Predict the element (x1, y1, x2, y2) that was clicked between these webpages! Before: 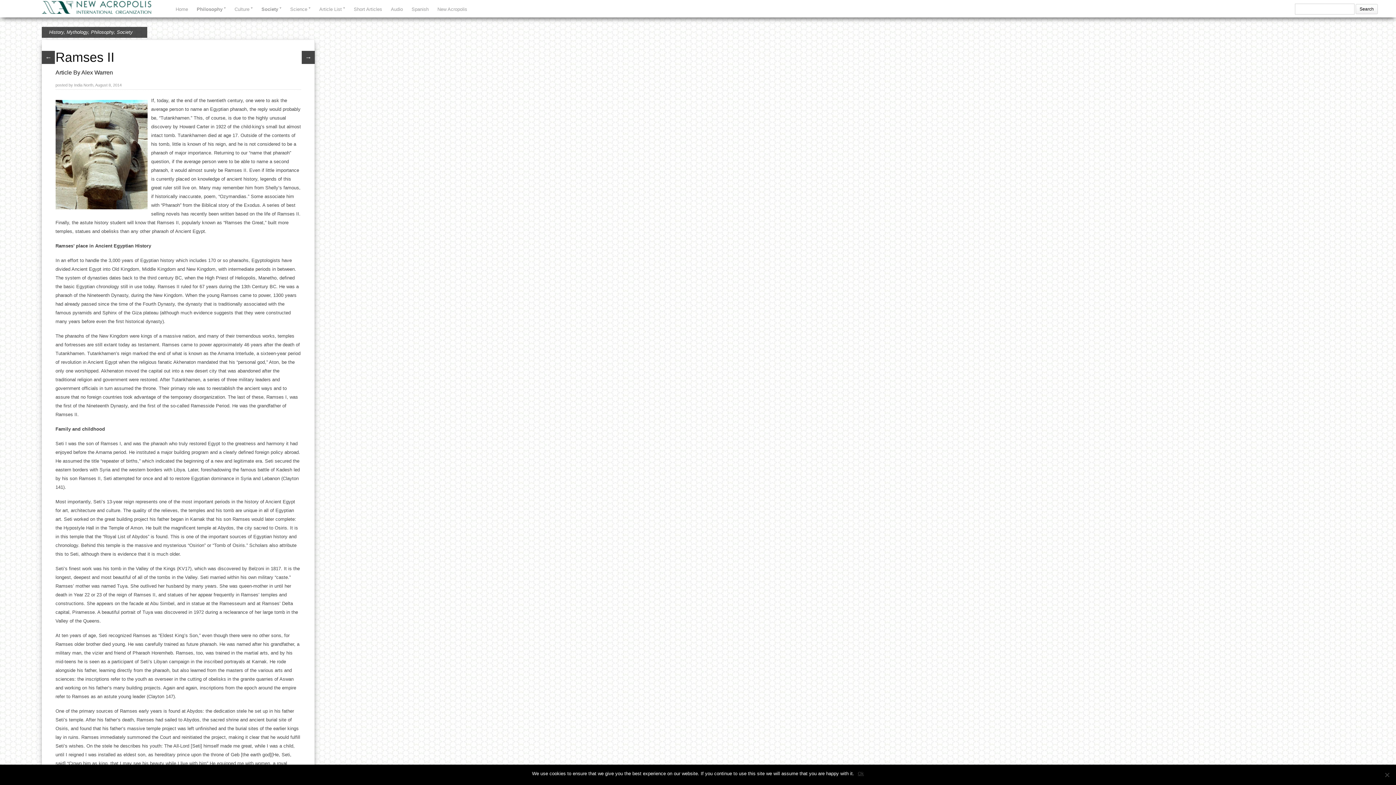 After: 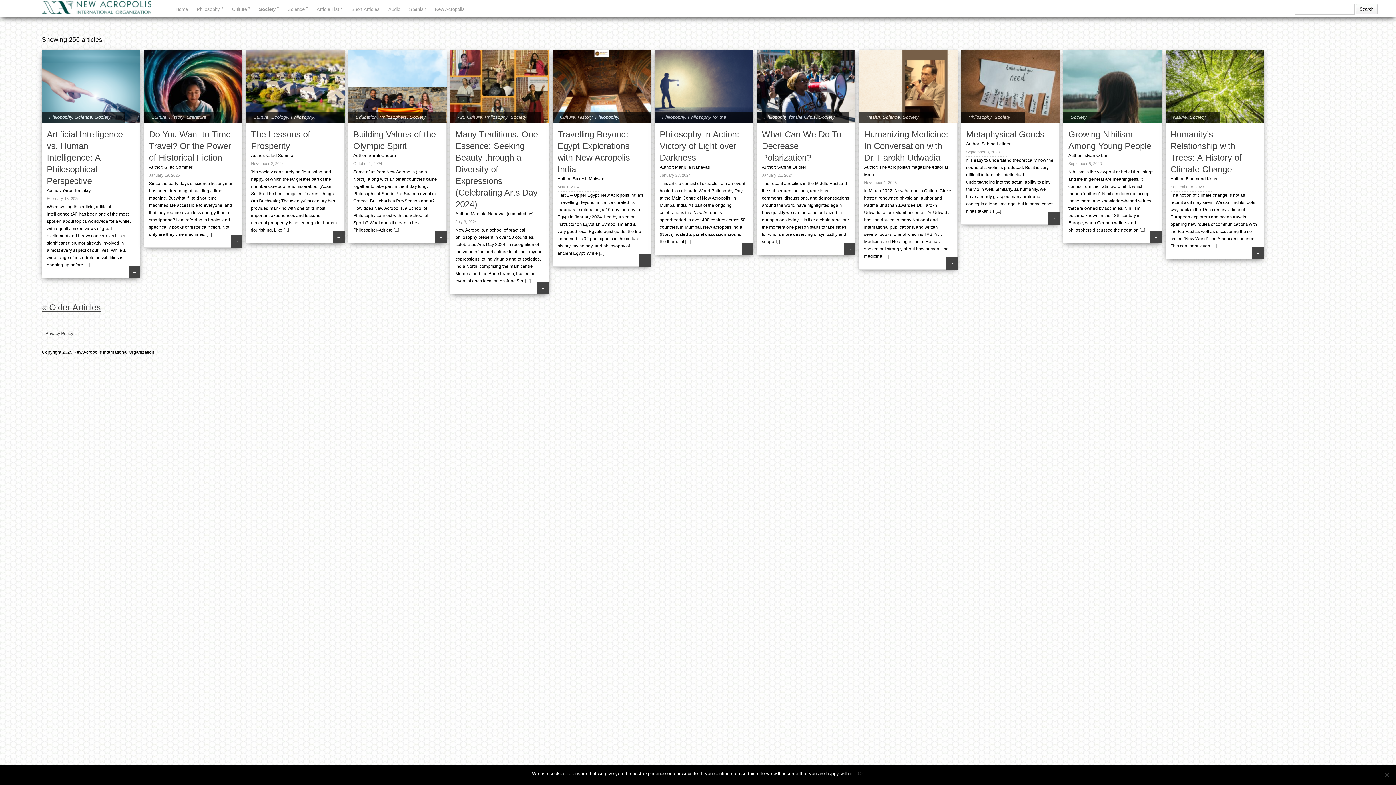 Action: label: Society bbox: (261, 6, 281, 12)